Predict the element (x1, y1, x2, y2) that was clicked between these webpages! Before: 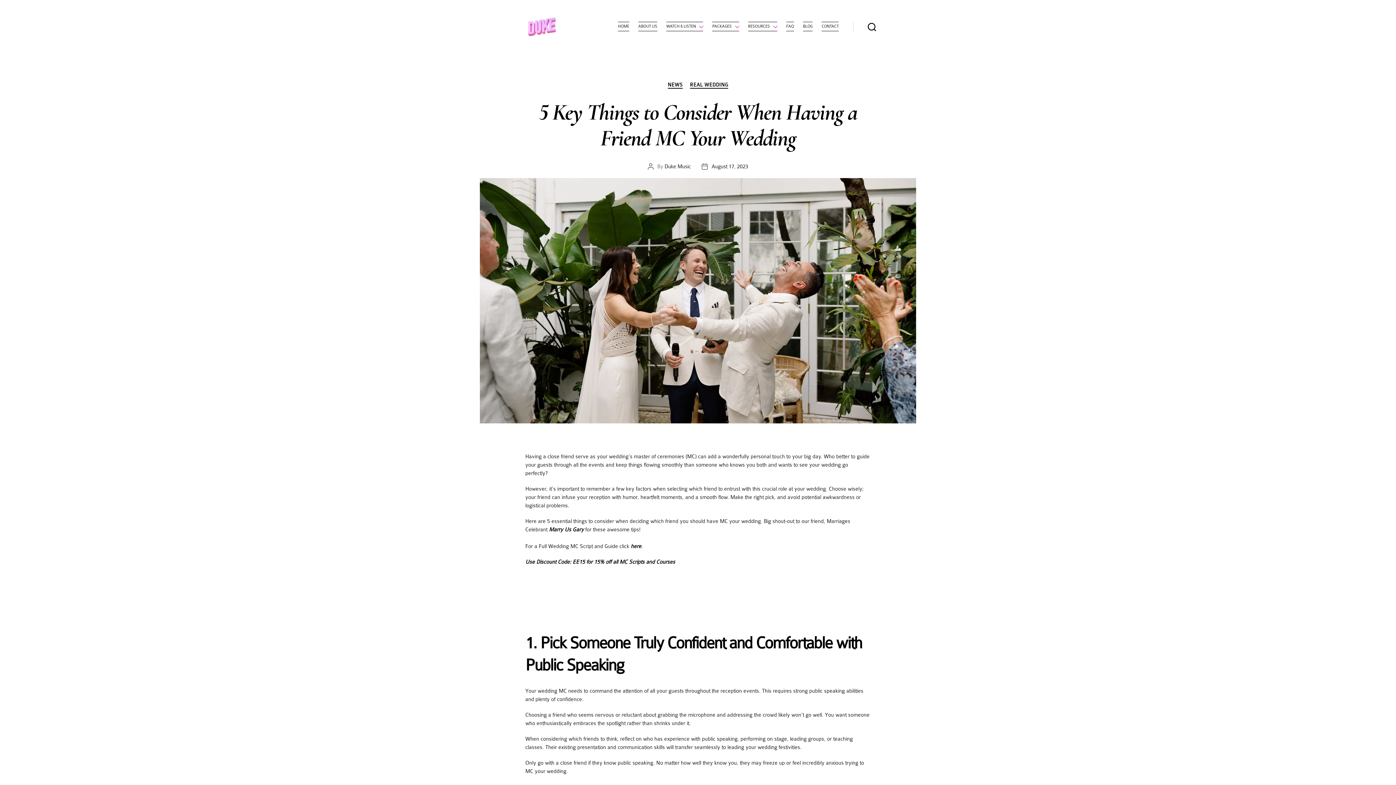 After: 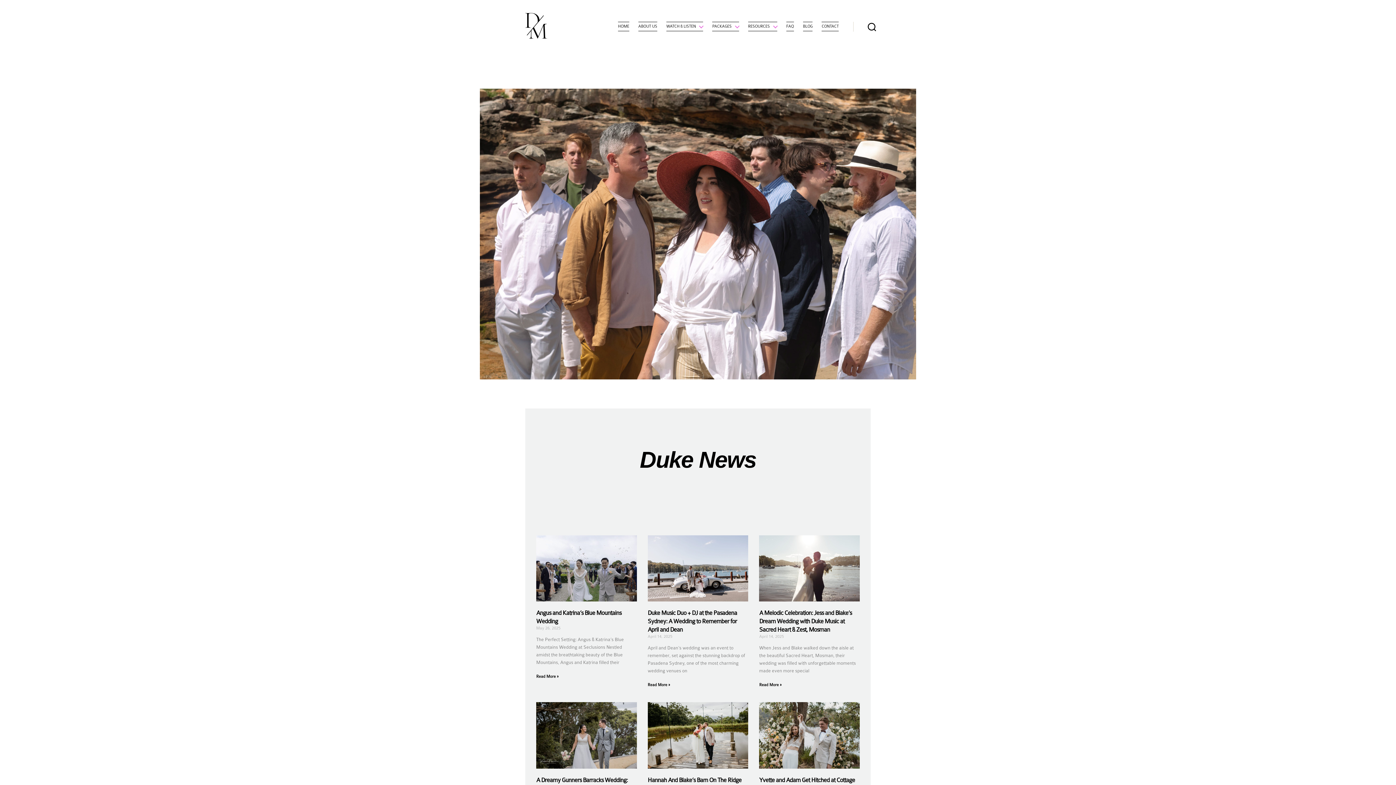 Action: label: BLOG bbox: (803, 21, 812, 31)